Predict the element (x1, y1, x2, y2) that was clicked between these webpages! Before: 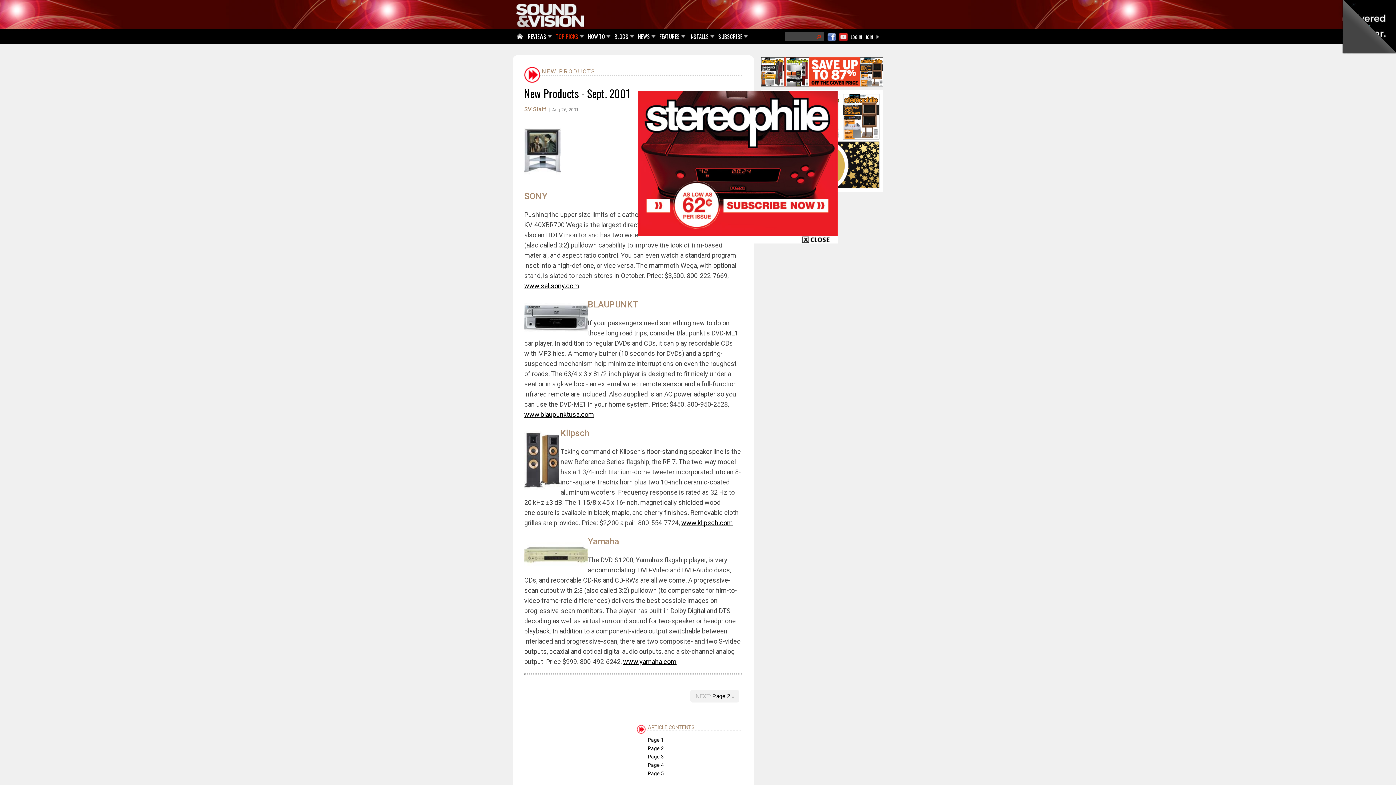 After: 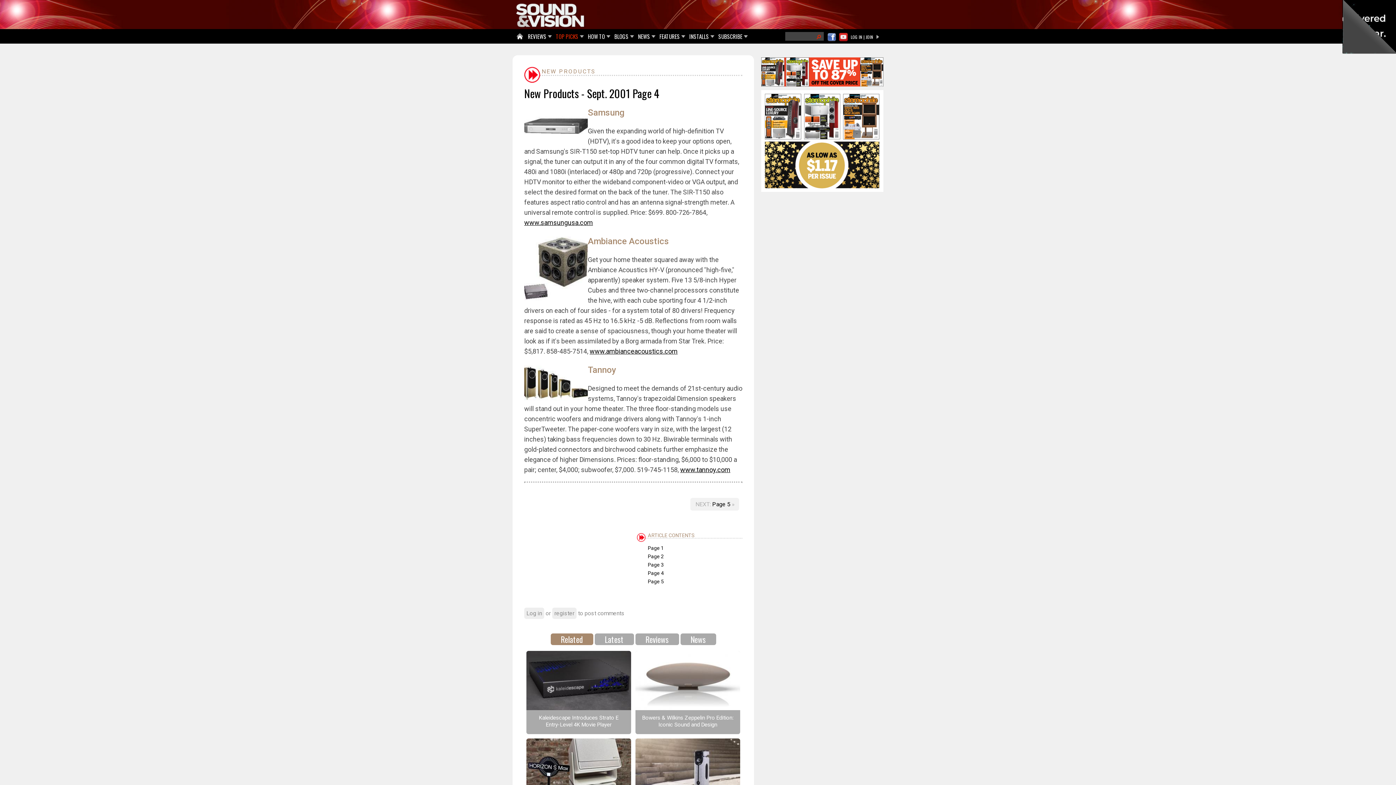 Action: bbox: (648, 762, 664, 768) label: Page 4